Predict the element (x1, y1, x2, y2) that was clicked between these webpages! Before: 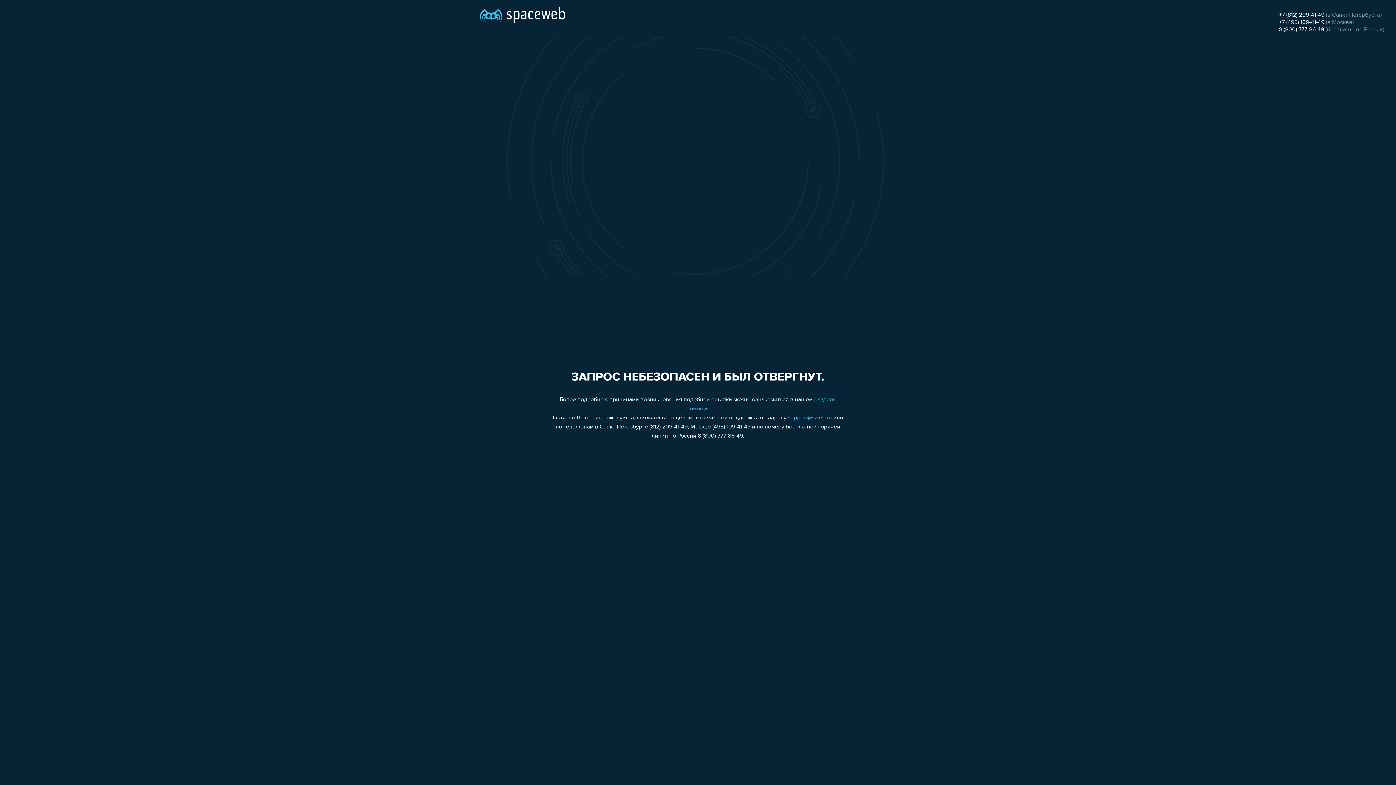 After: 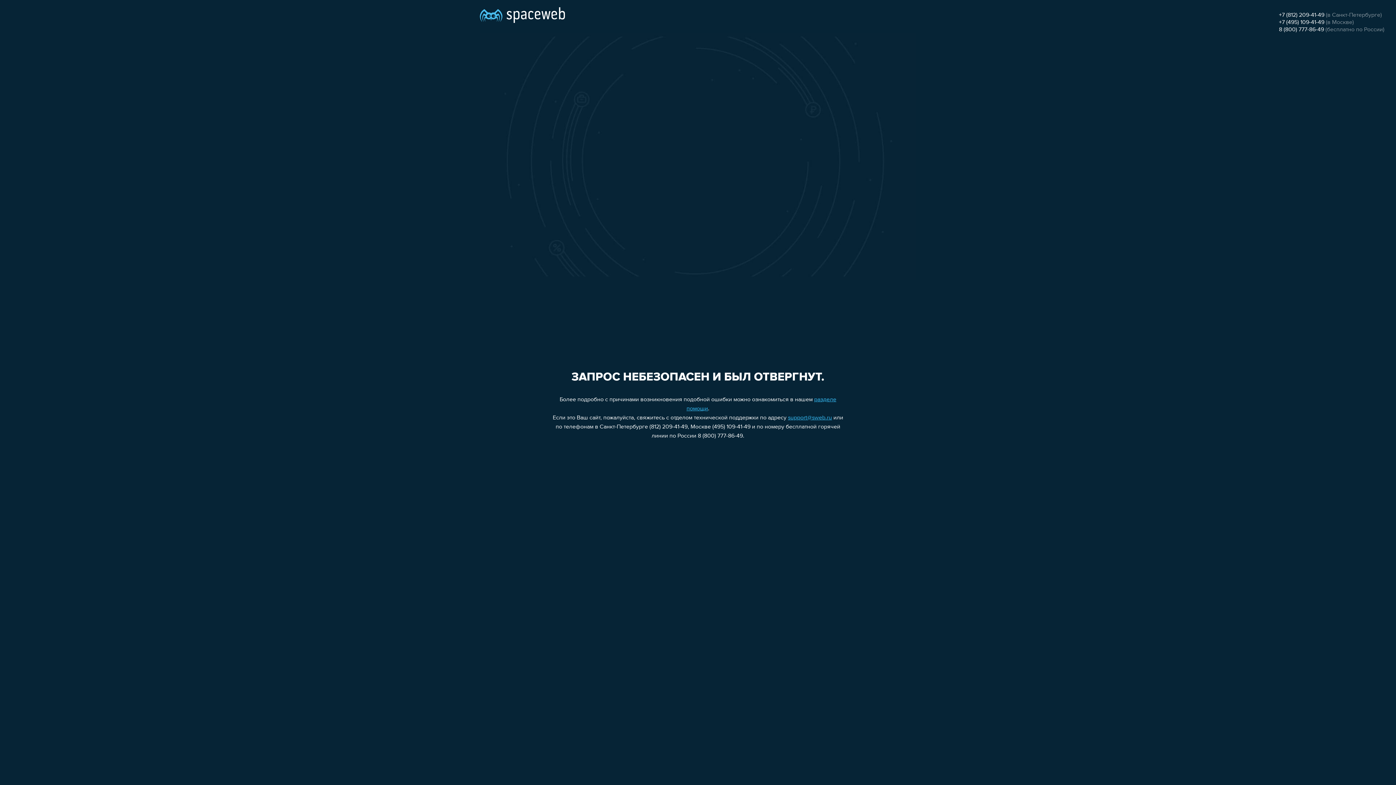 Action: label: +7 (812) 209-41-49 bbox: (1279, 12, 1324, 18)